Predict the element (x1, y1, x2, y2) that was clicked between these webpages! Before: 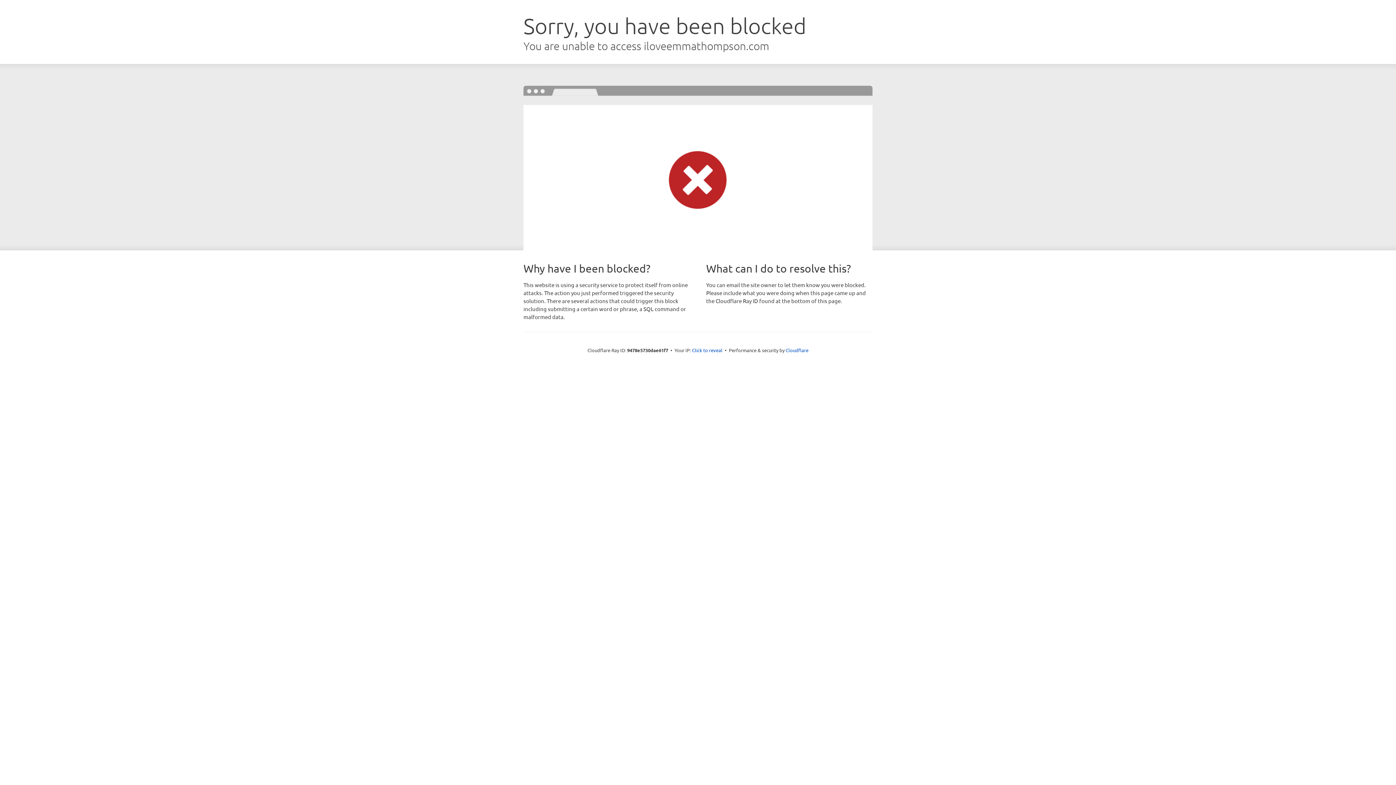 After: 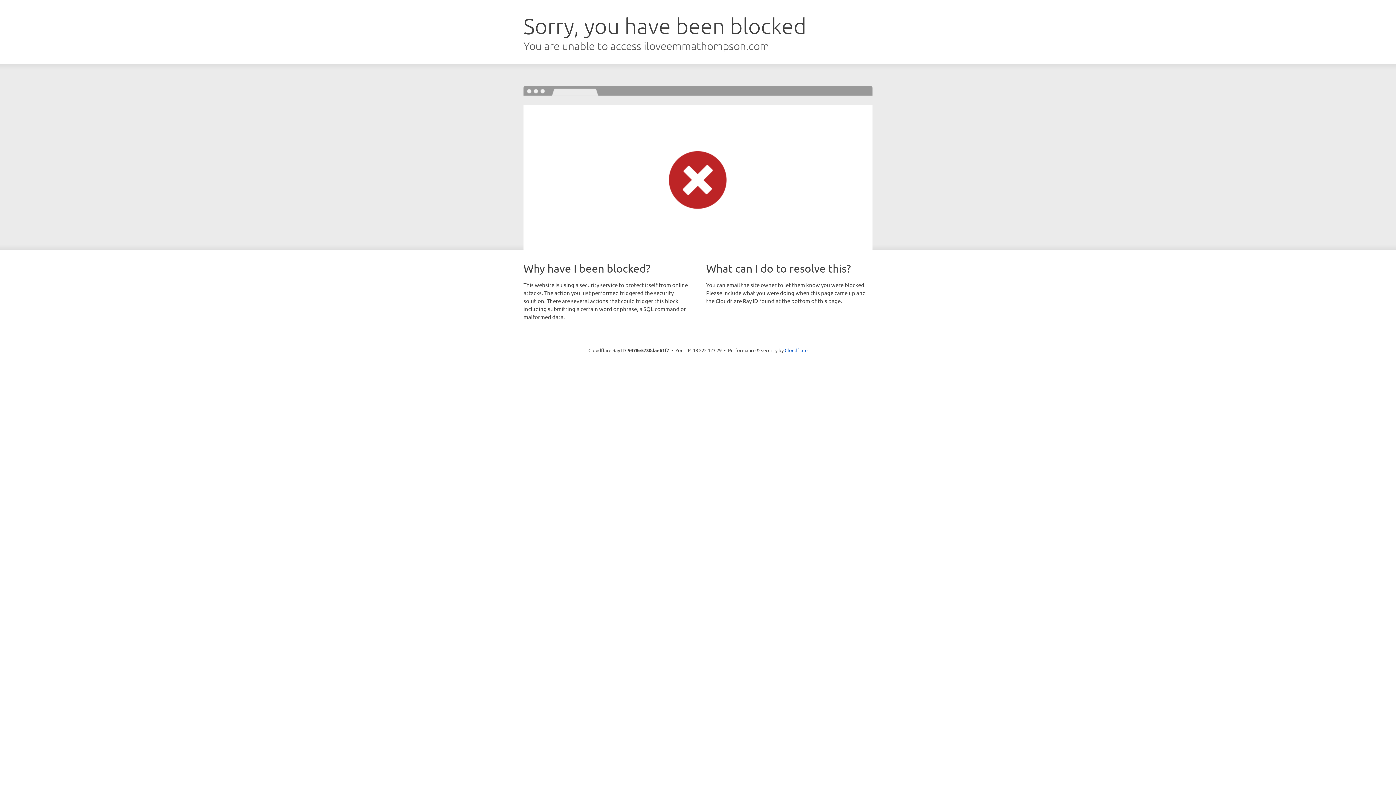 Action: label: Click to reveal bbox: (692, 346, 722, 353)